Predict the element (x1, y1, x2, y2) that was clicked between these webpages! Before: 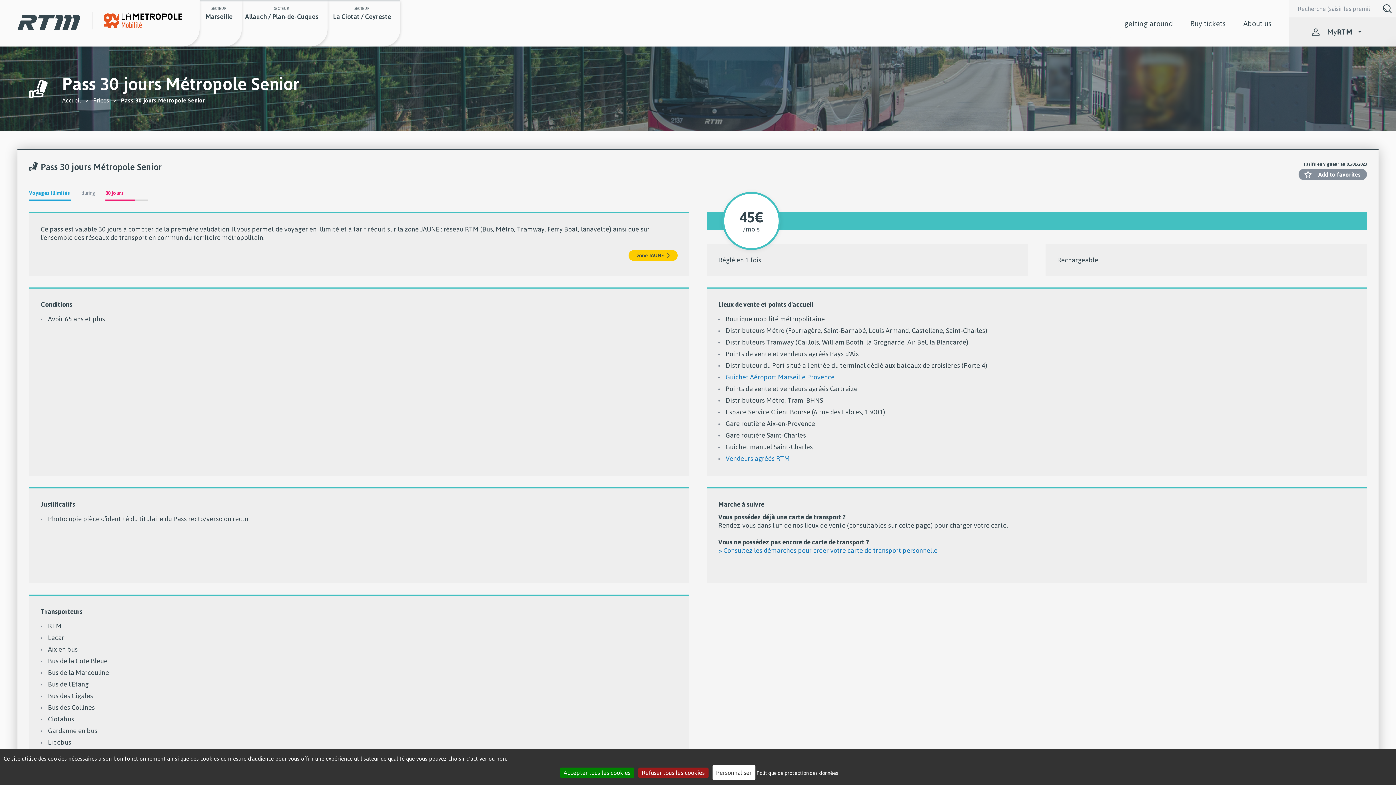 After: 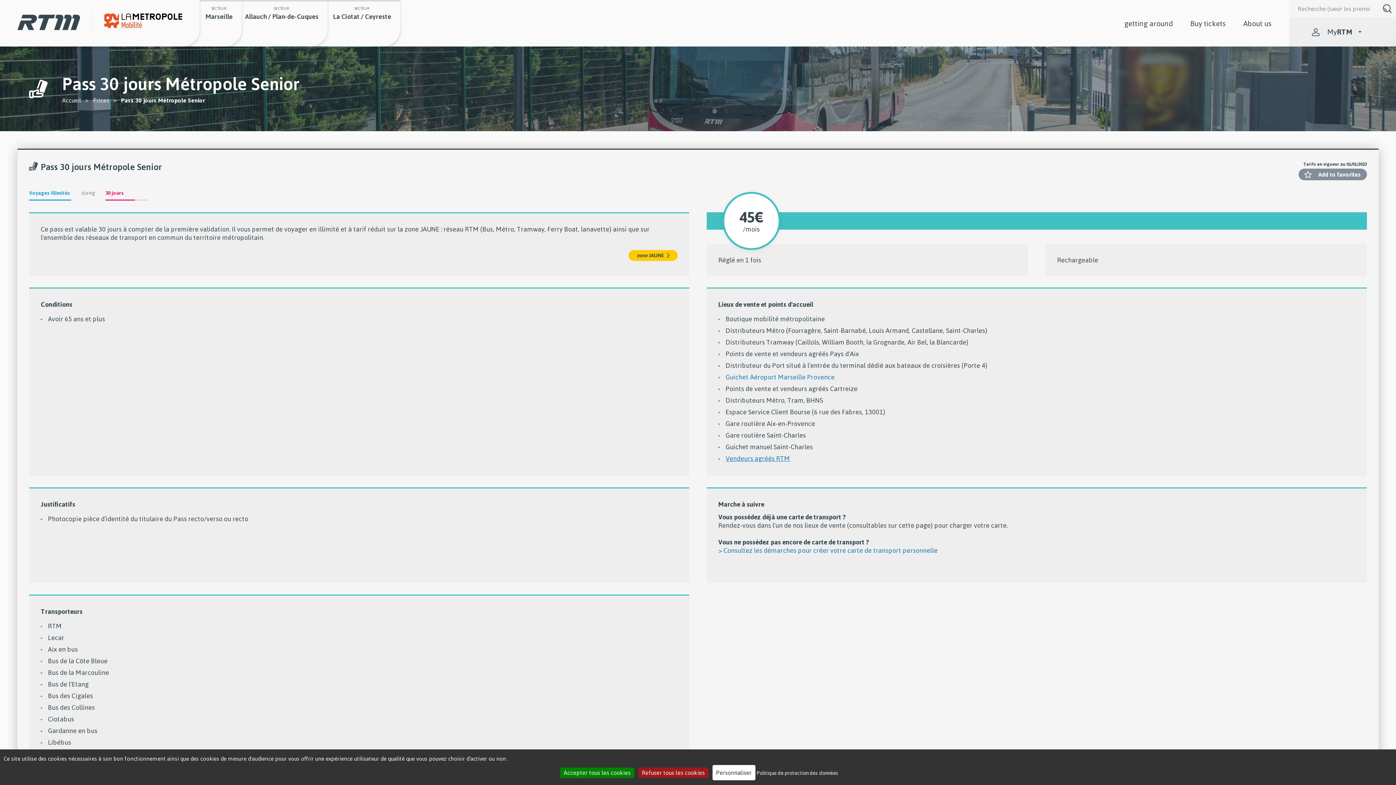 Action: bbox: (725, 452, 790, 464) label: Vendeurs agréés RTM